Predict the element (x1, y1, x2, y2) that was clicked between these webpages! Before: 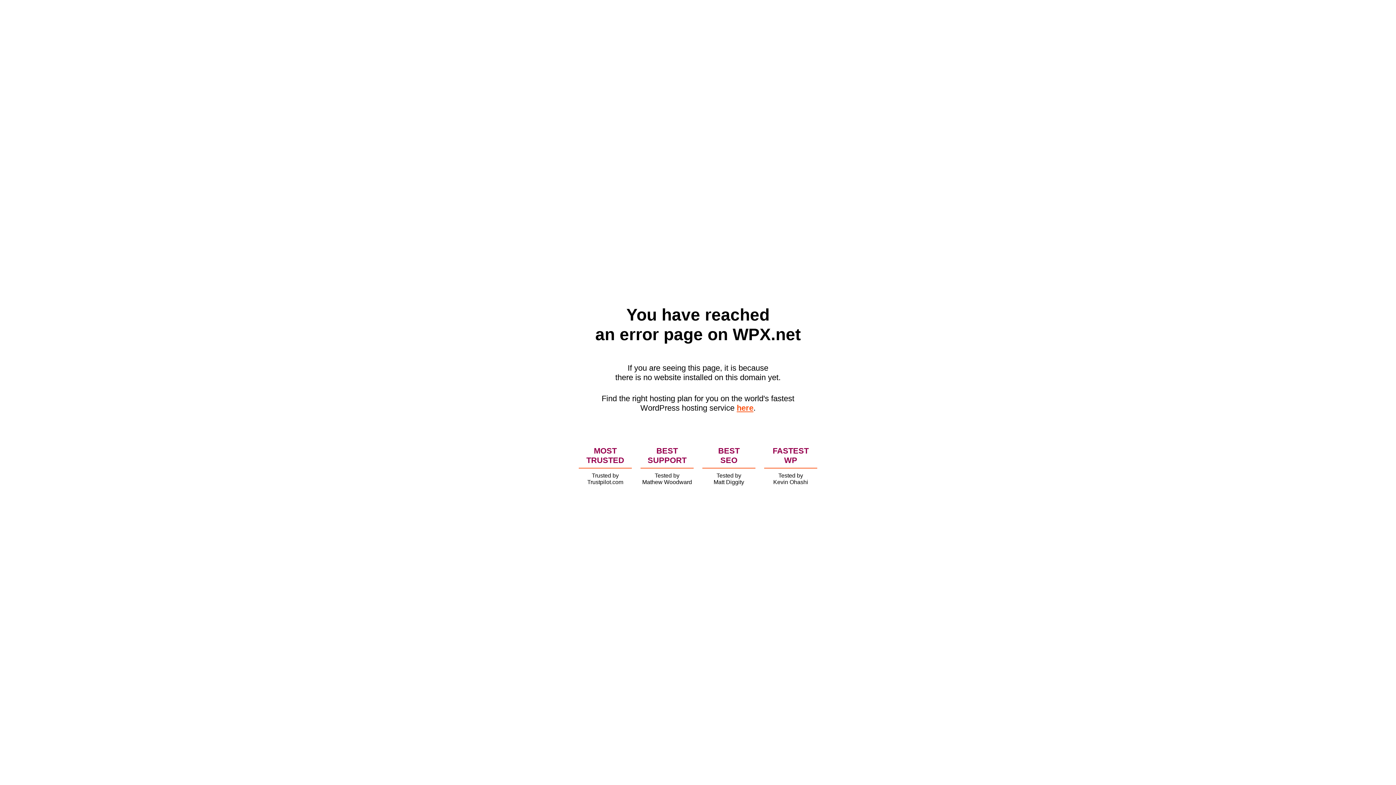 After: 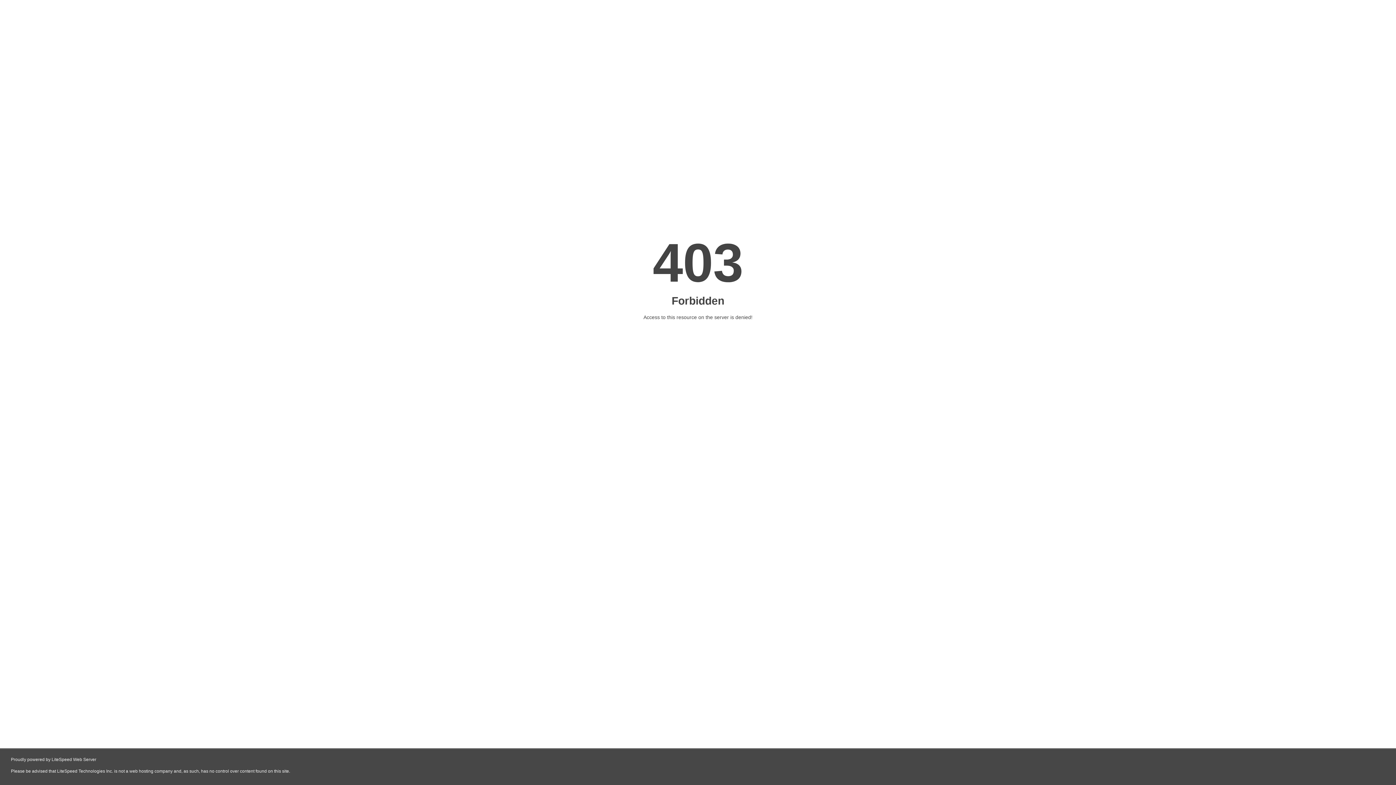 Action: label: here bbox: (736, 403, 753, 412)